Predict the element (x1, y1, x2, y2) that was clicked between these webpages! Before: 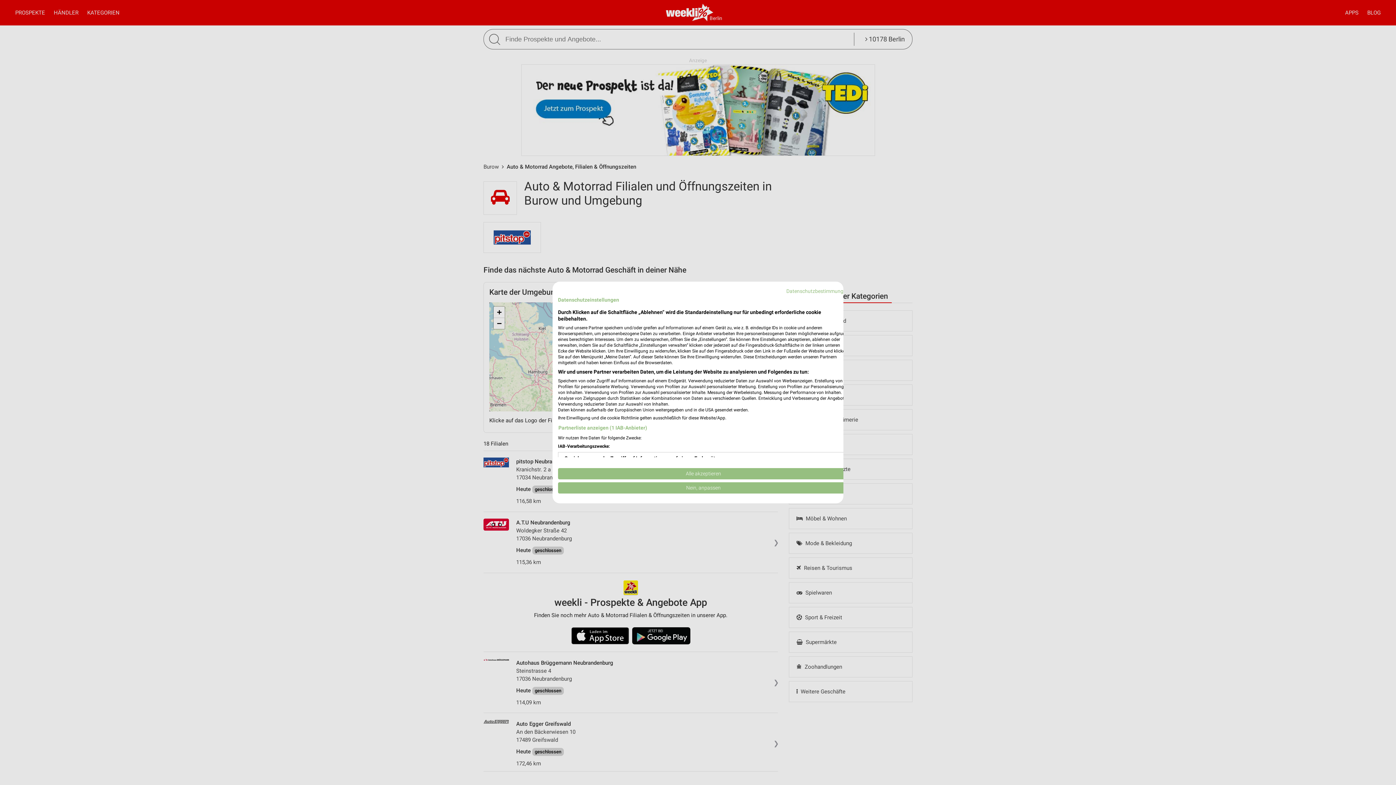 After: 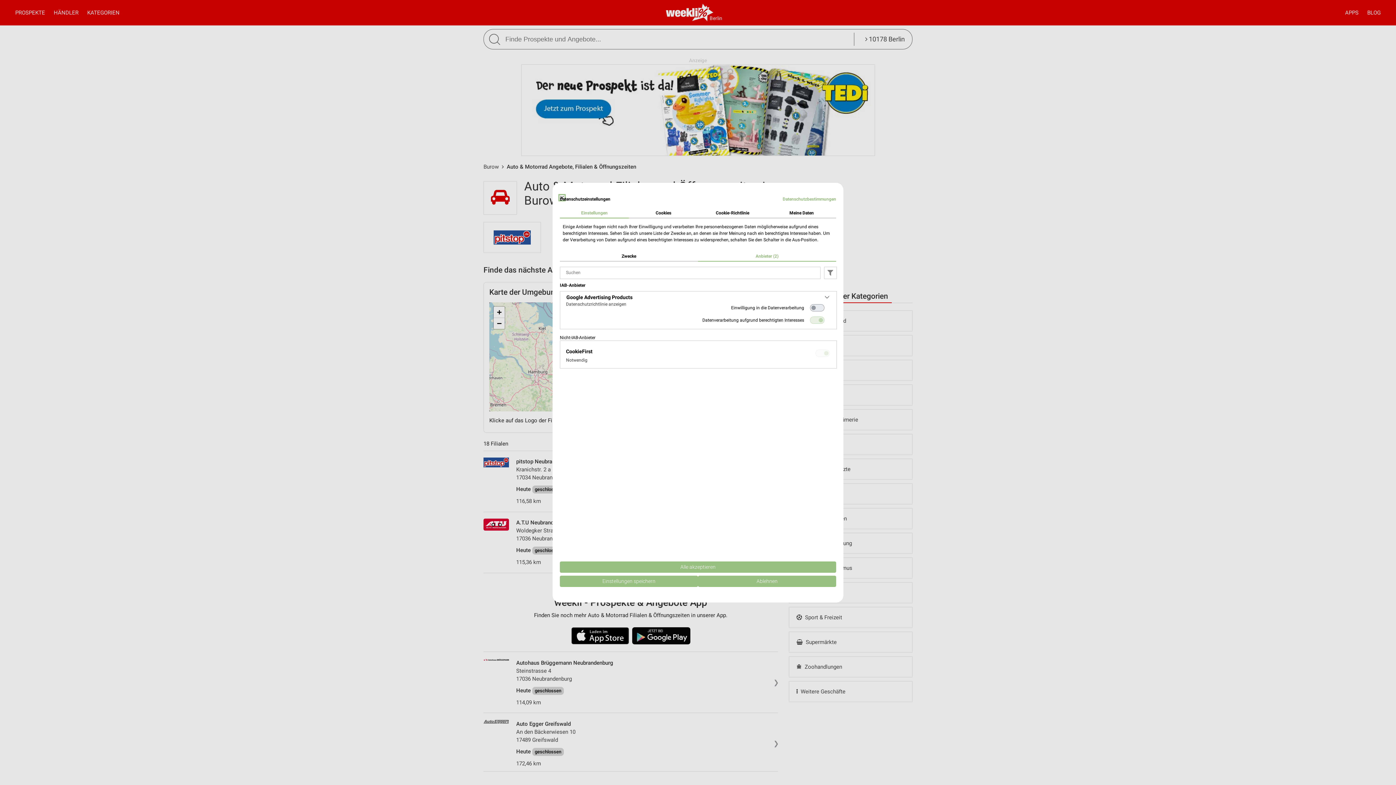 Action: bbox: (558, 424, 647, 432) label: Partnerliste anzeigen (1 IAB-Anbieter)